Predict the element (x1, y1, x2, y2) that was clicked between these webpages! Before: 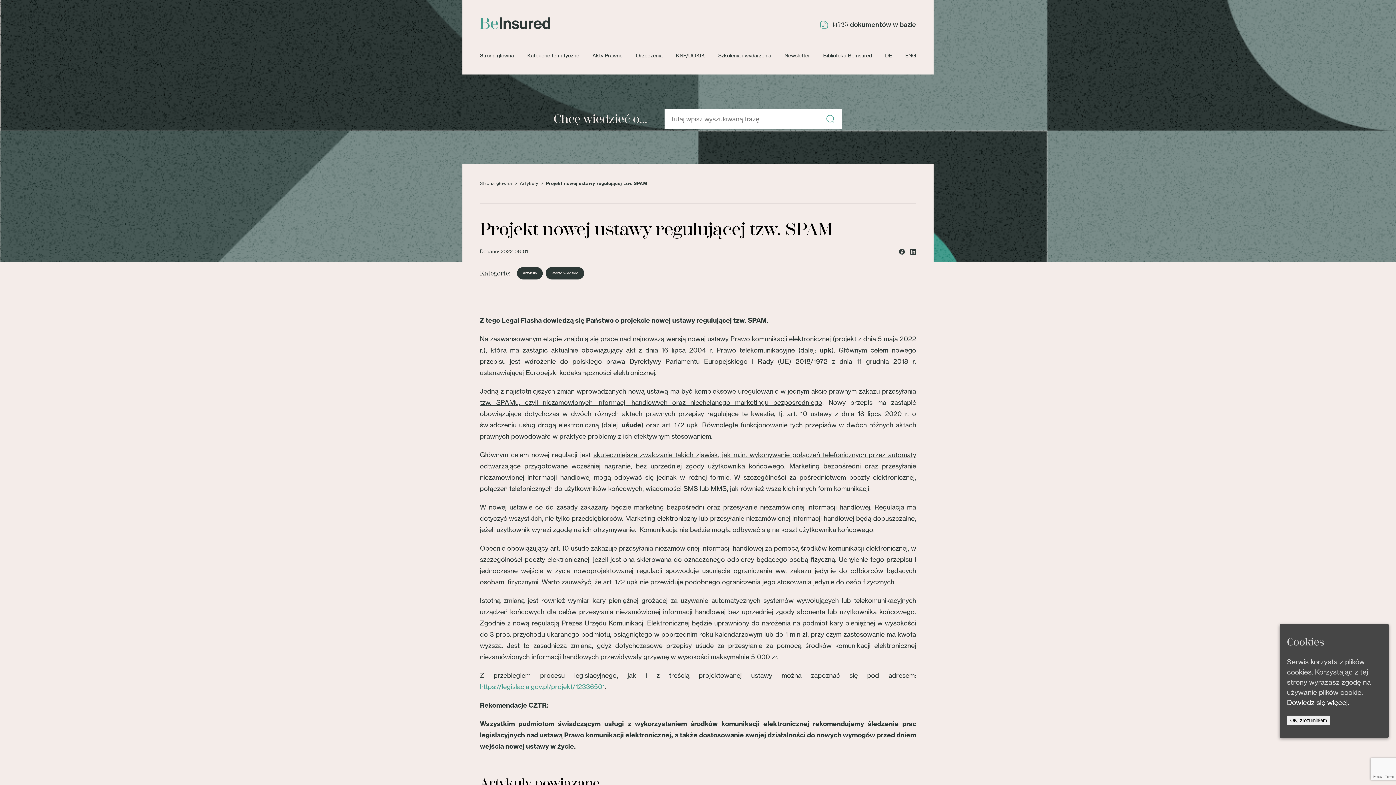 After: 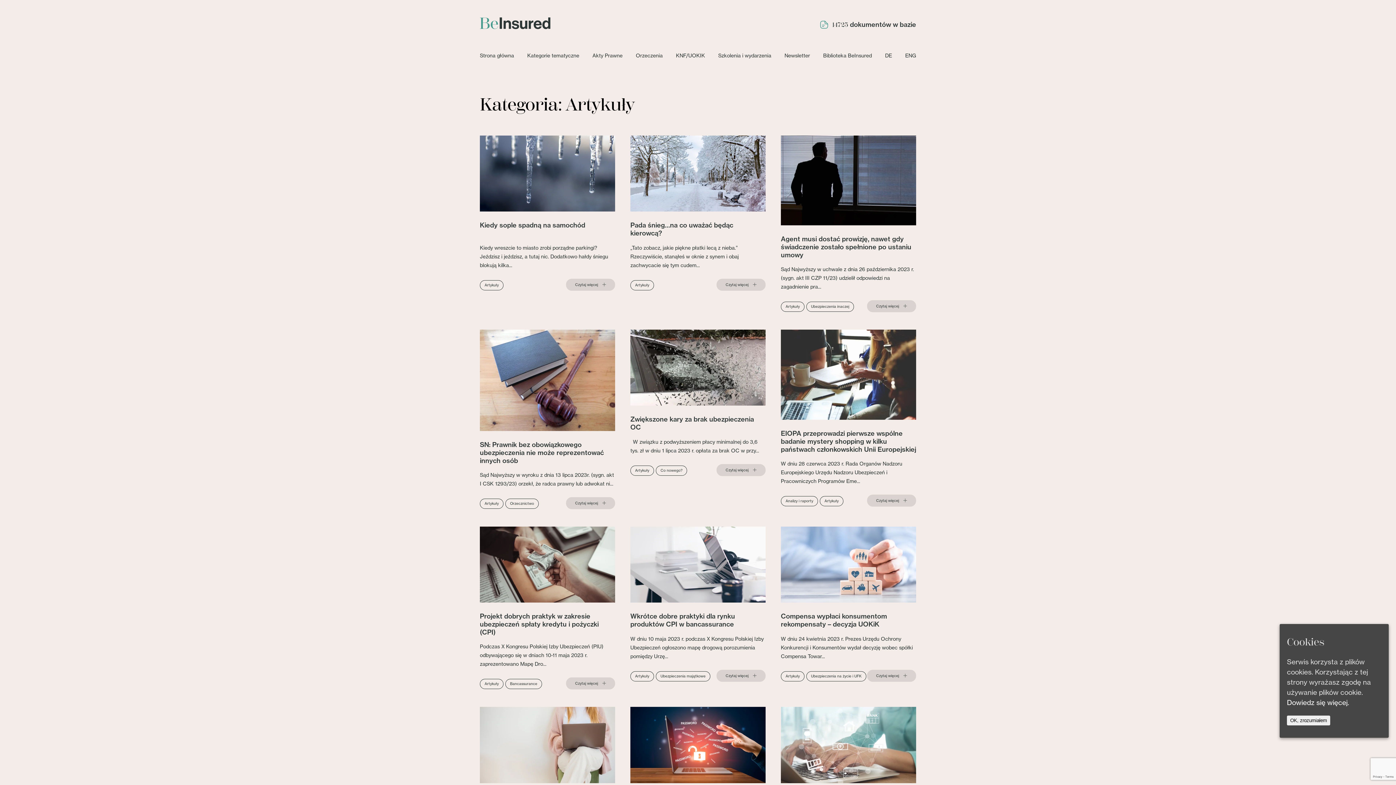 Action: bbox: (522, 271, 537, 275) label: Artykuły